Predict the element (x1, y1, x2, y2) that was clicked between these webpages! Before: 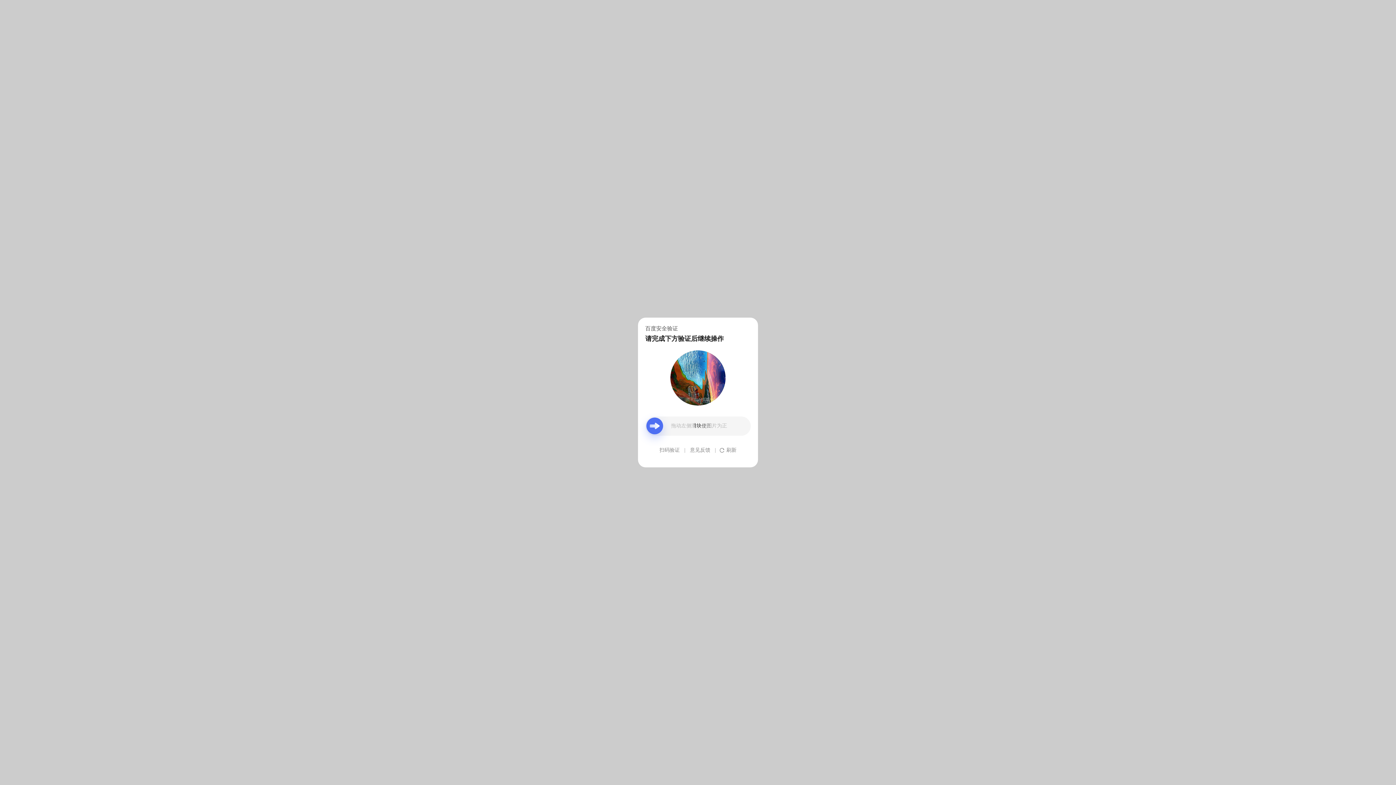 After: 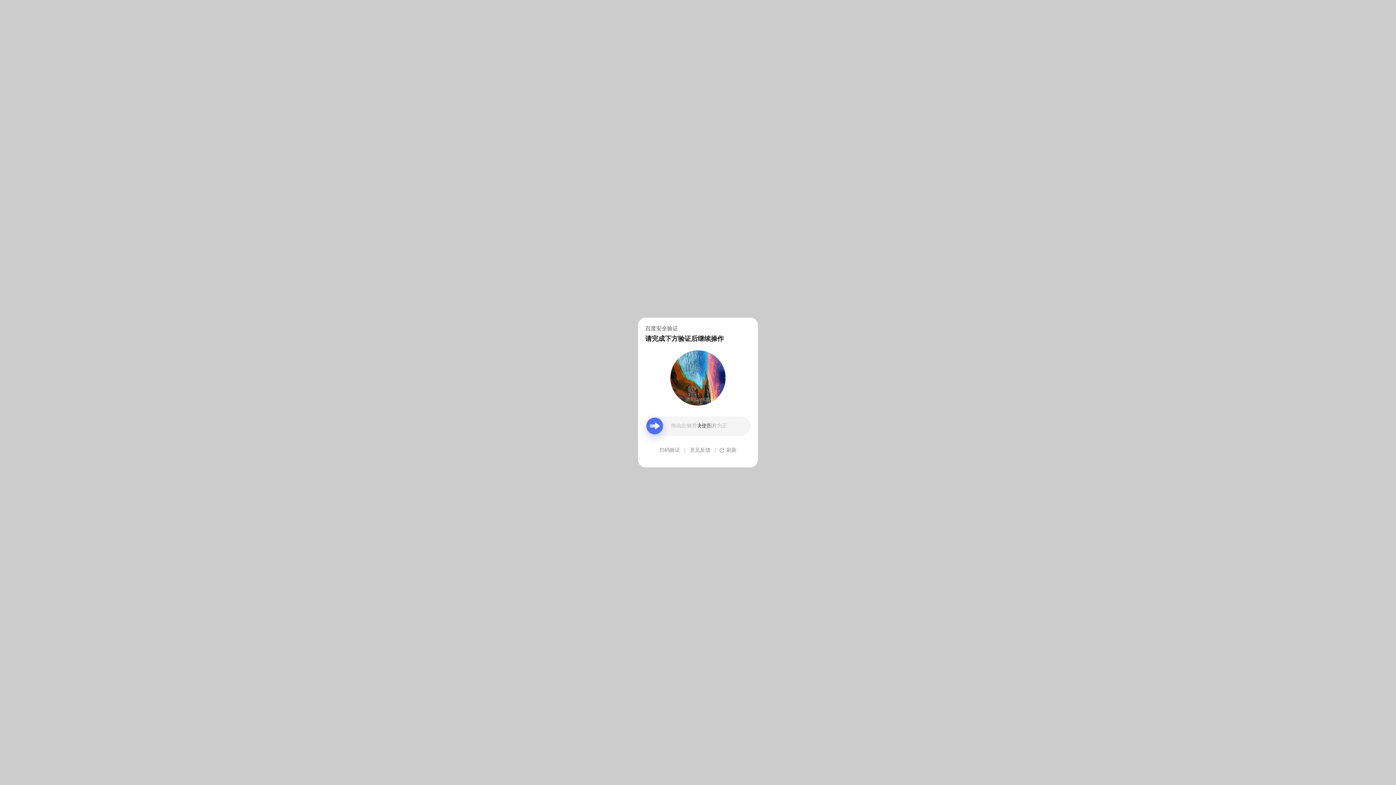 Action: bbox: (690, 439, 710, 461) label: 意见反馈